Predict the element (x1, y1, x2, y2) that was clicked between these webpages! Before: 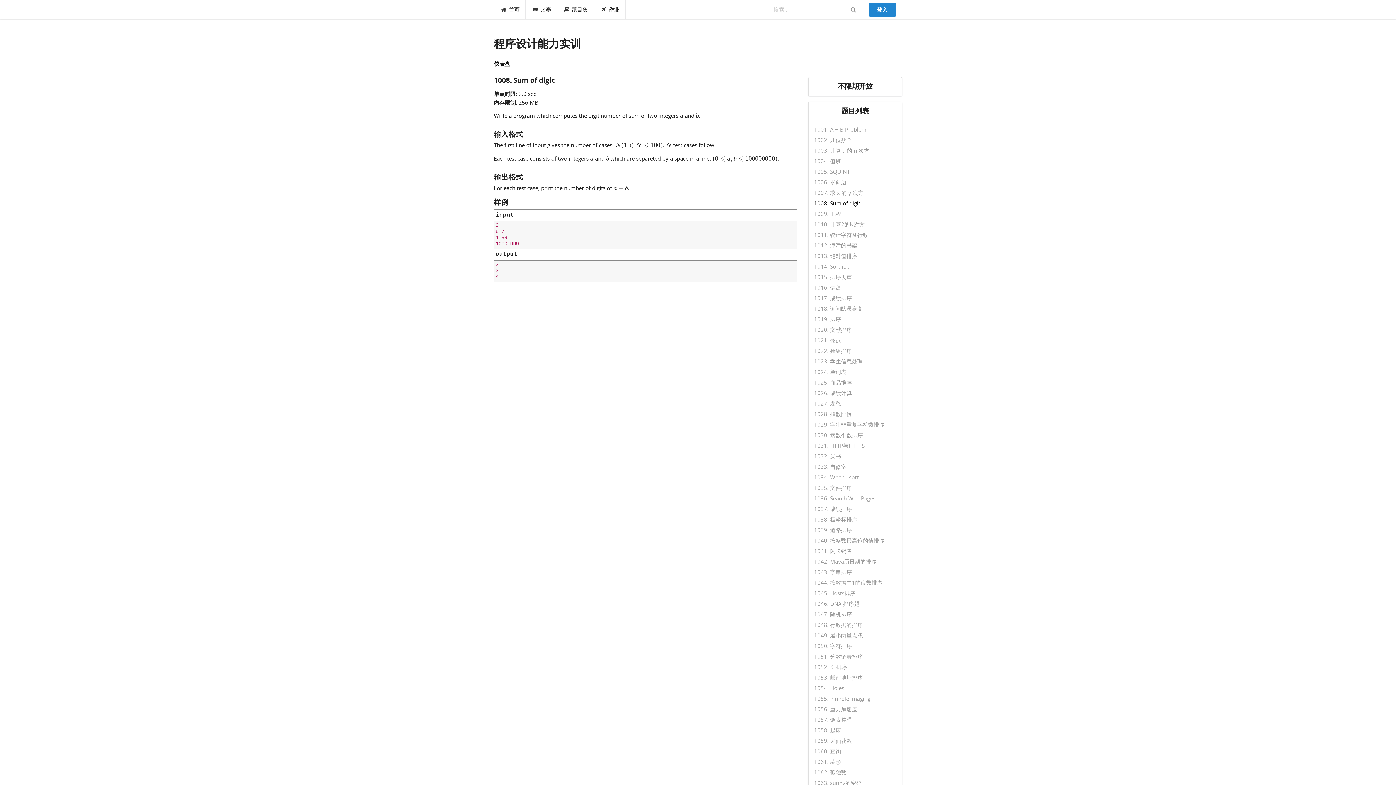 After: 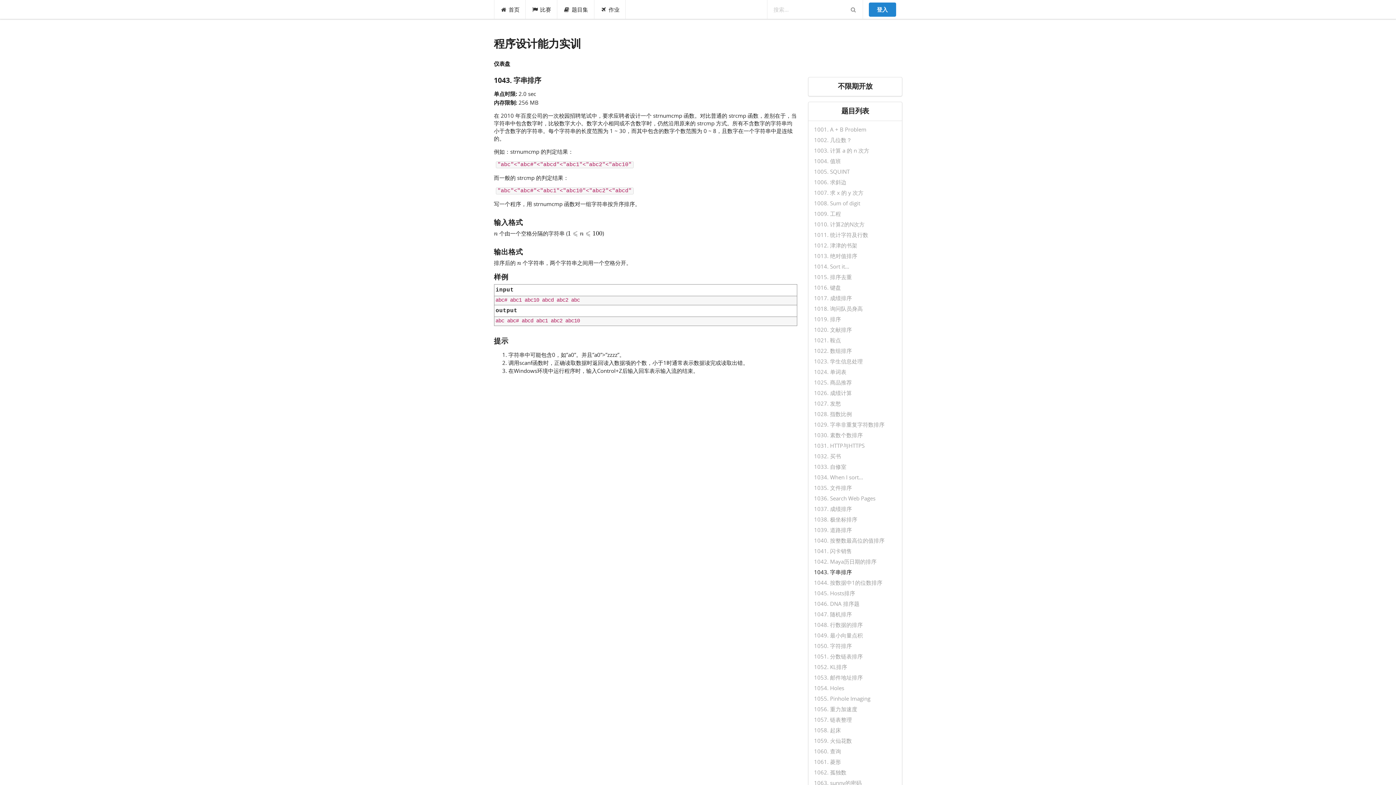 Action: bbox: (814, 567, 896, 577) label: 1043. 字串排序